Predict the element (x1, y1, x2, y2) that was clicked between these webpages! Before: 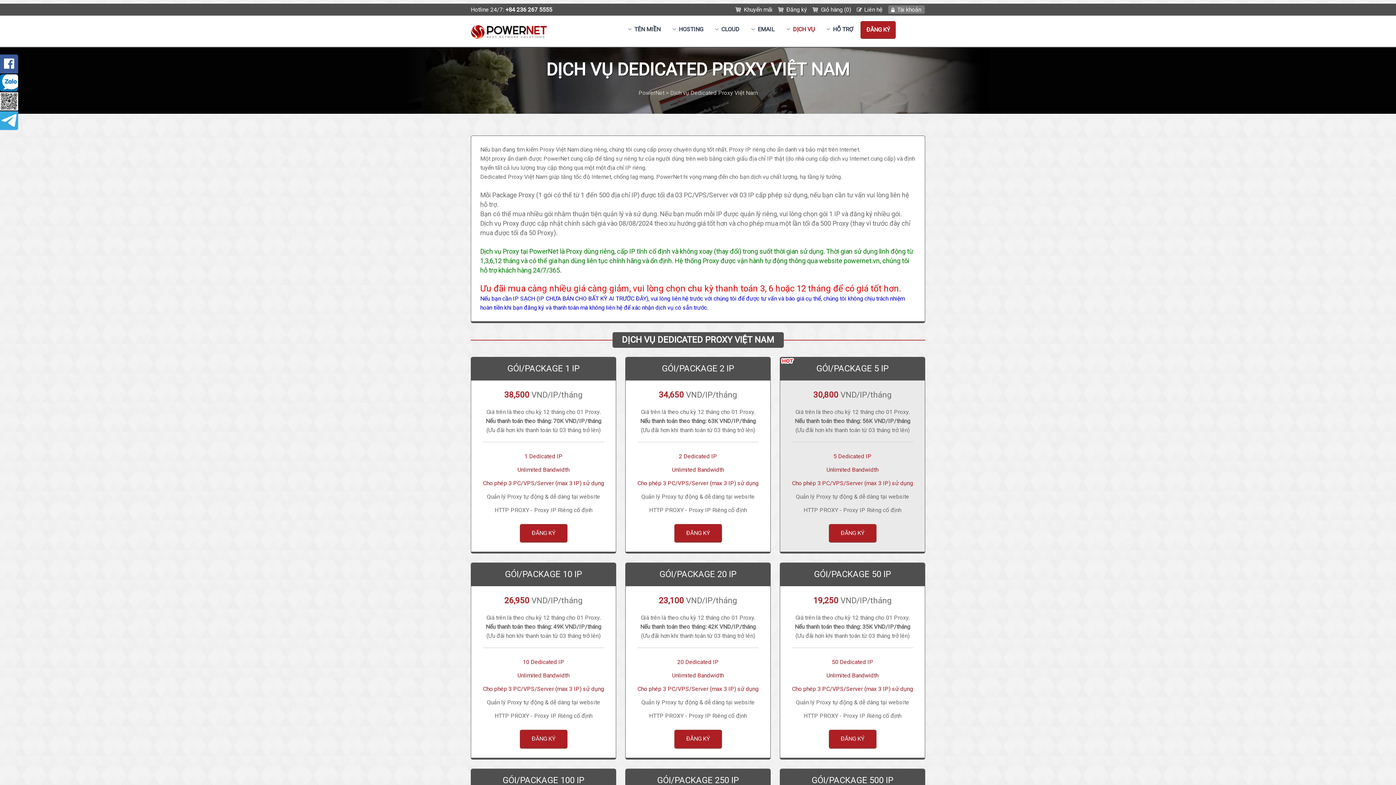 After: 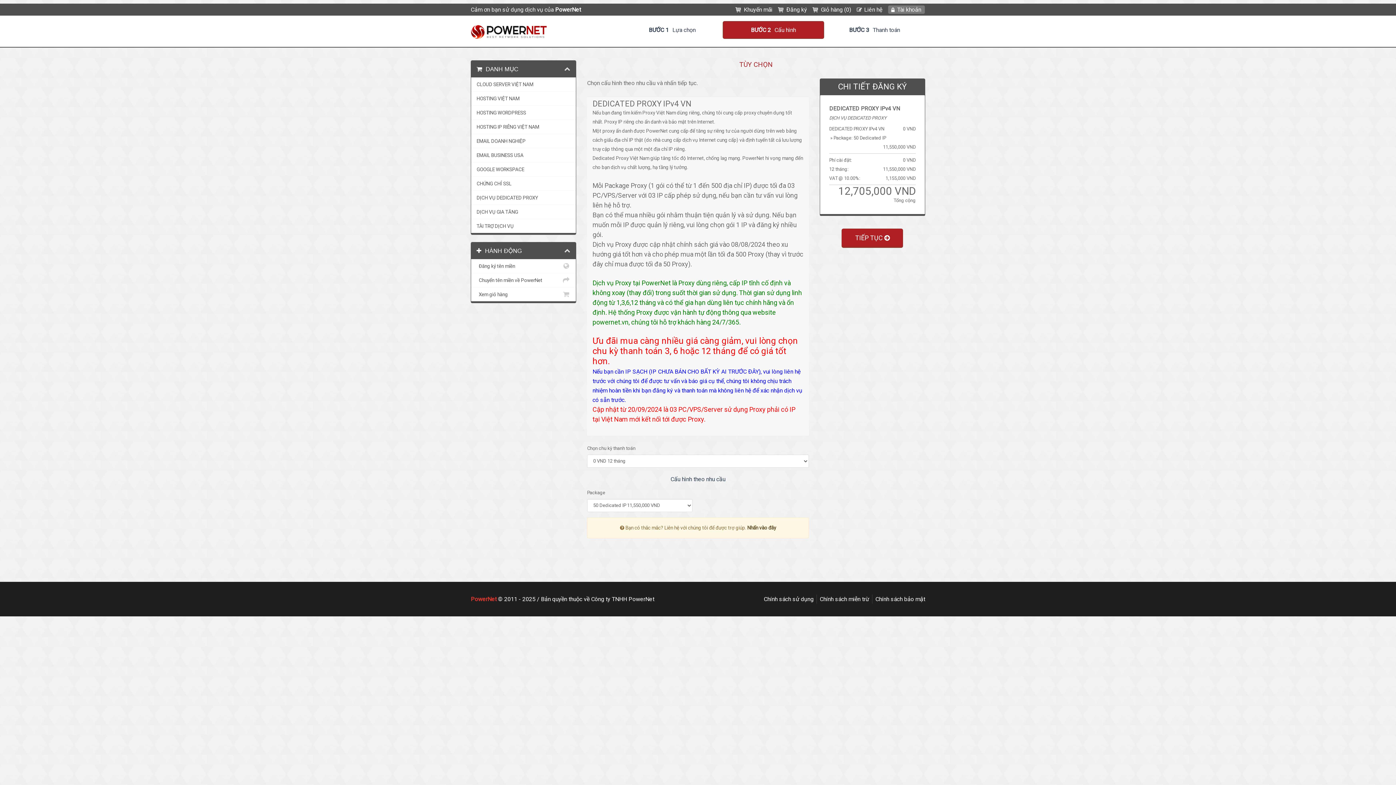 Action: bbox: (828, 730, 876, 748) label: ĐĂNG KÝ